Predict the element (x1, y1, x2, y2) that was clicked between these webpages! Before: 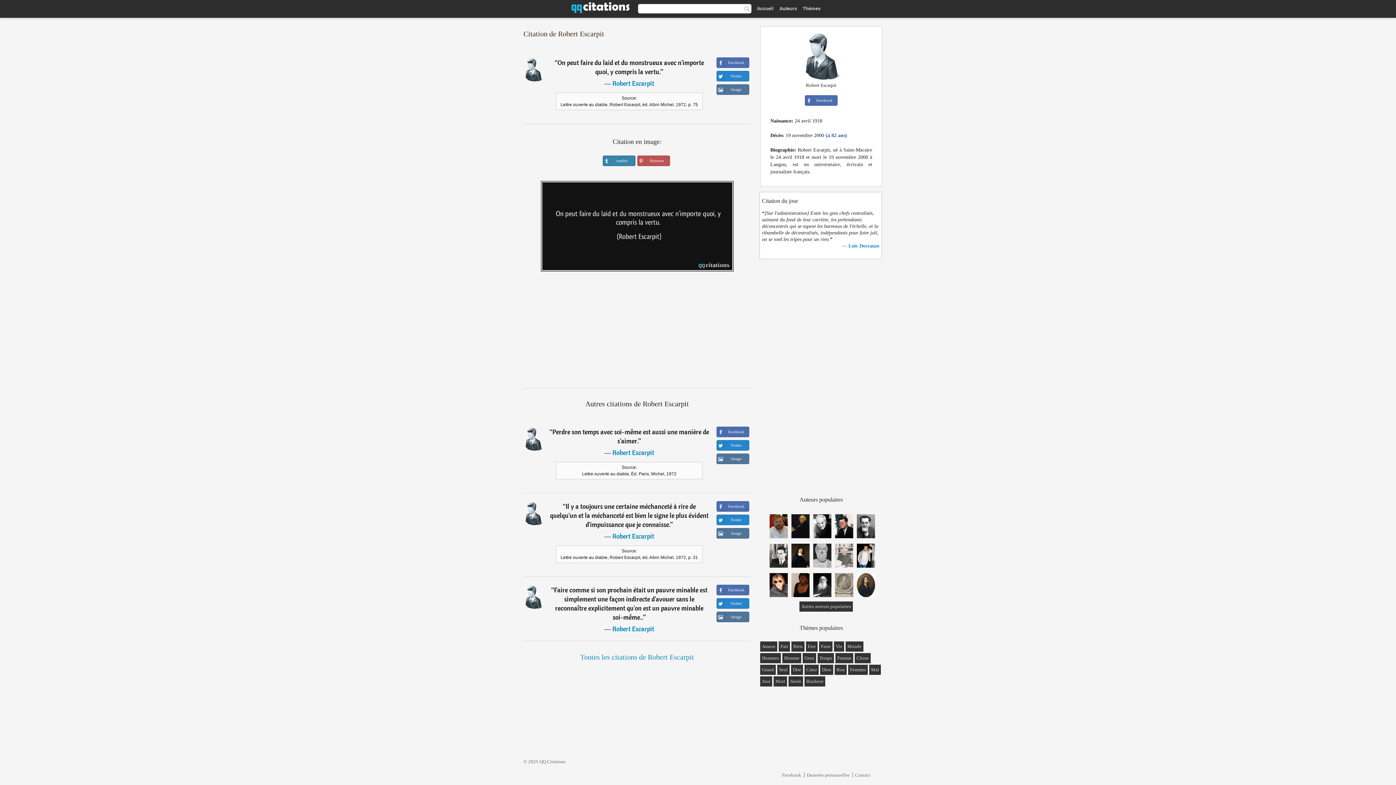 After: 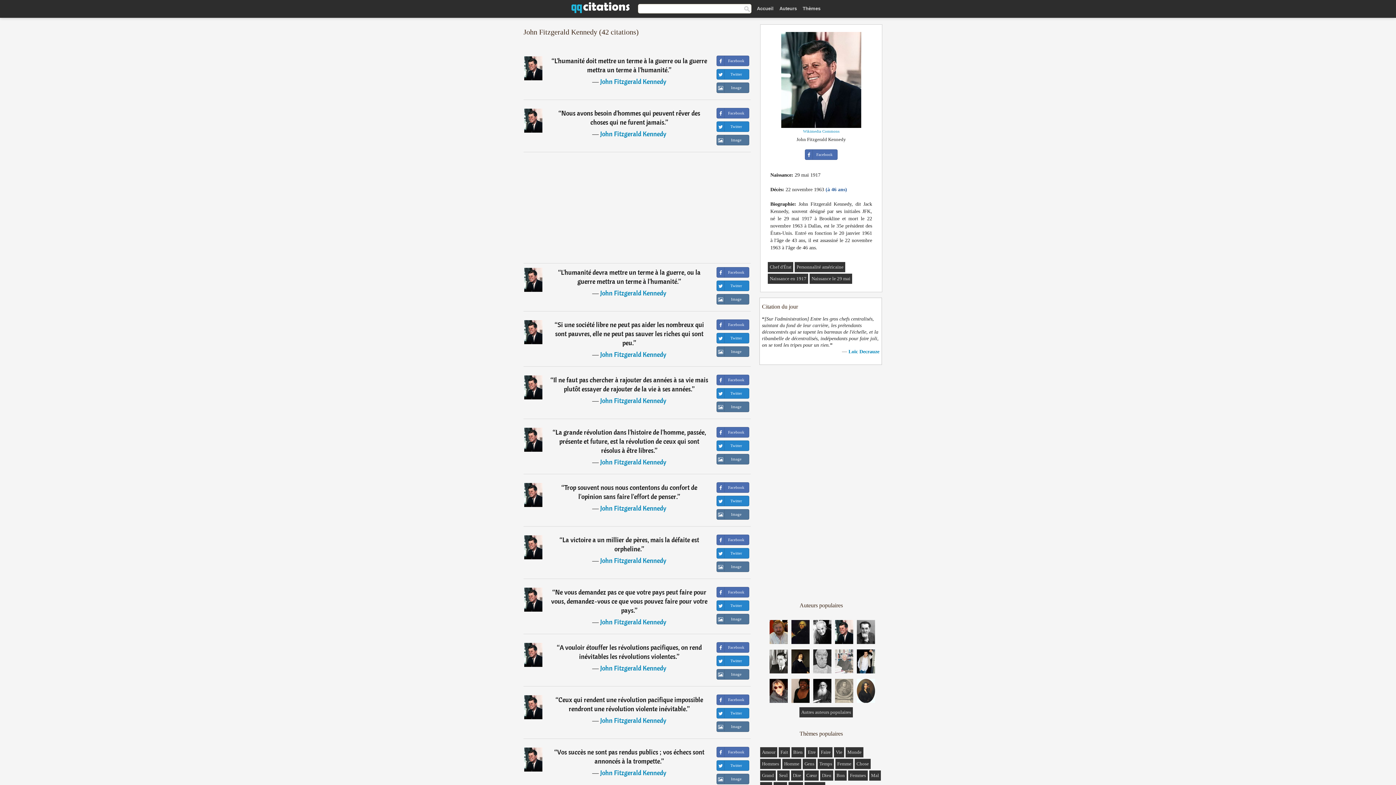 Action: bbox: (835, 534, 853, 539)